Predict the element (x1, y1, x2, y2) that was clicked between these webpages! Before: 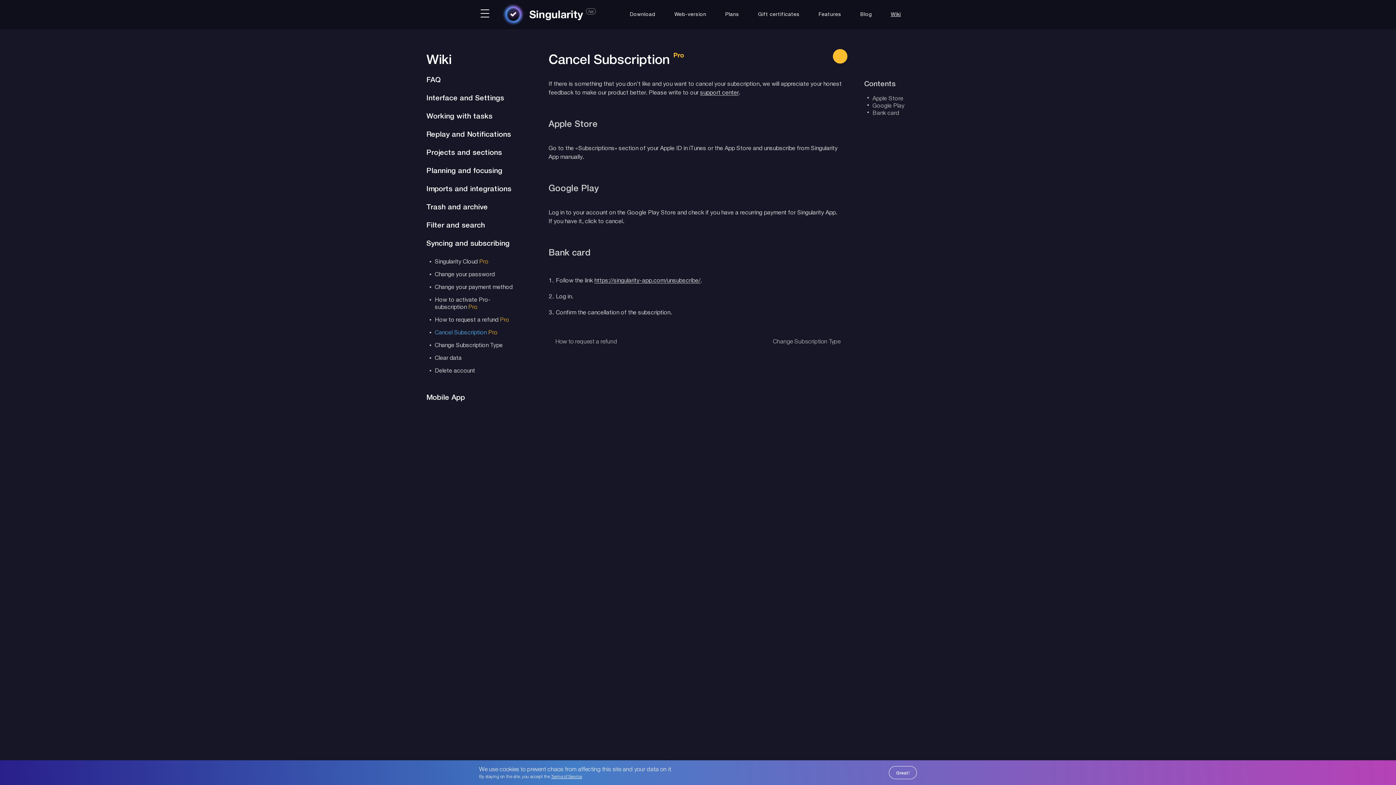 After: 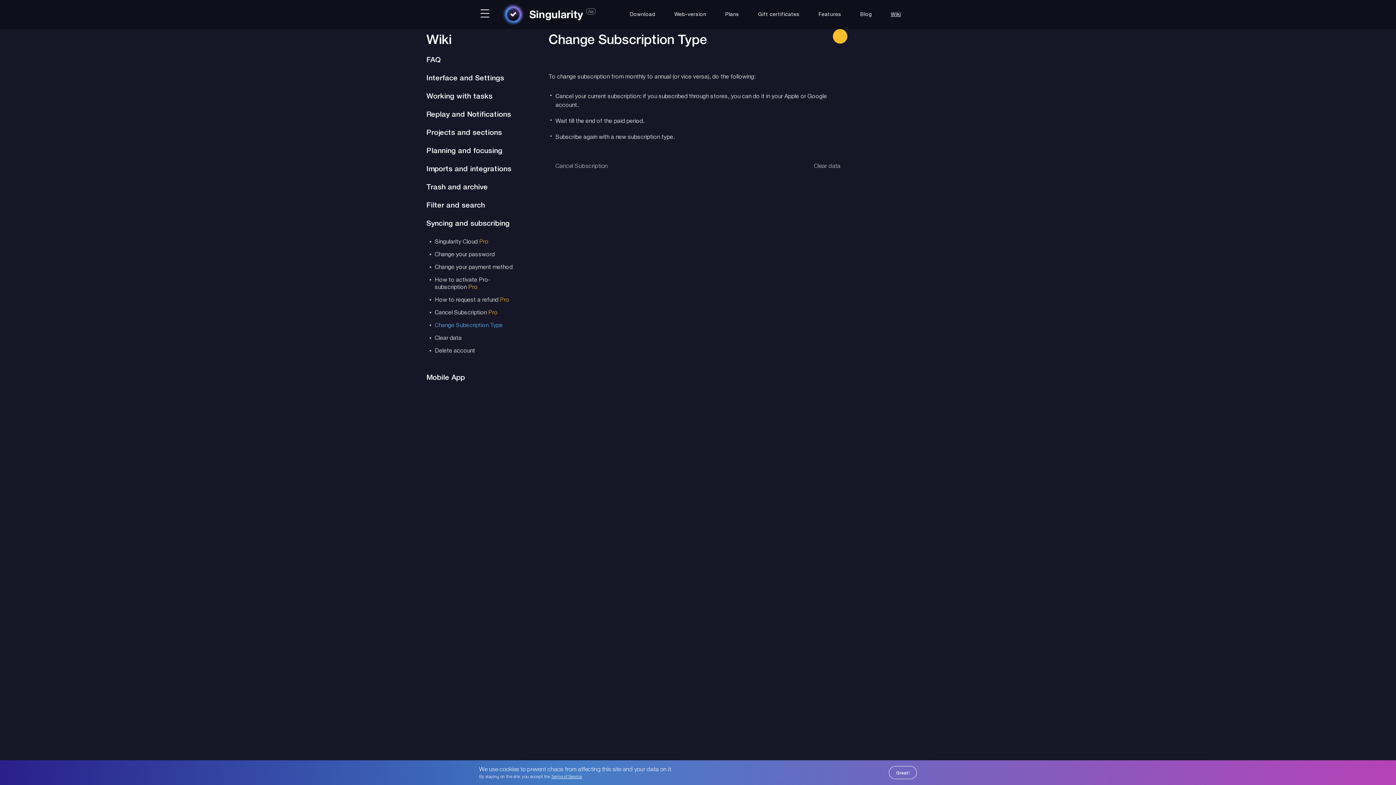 Action: label: Change Subscription Type bbox: (426, 341, 513, 349)